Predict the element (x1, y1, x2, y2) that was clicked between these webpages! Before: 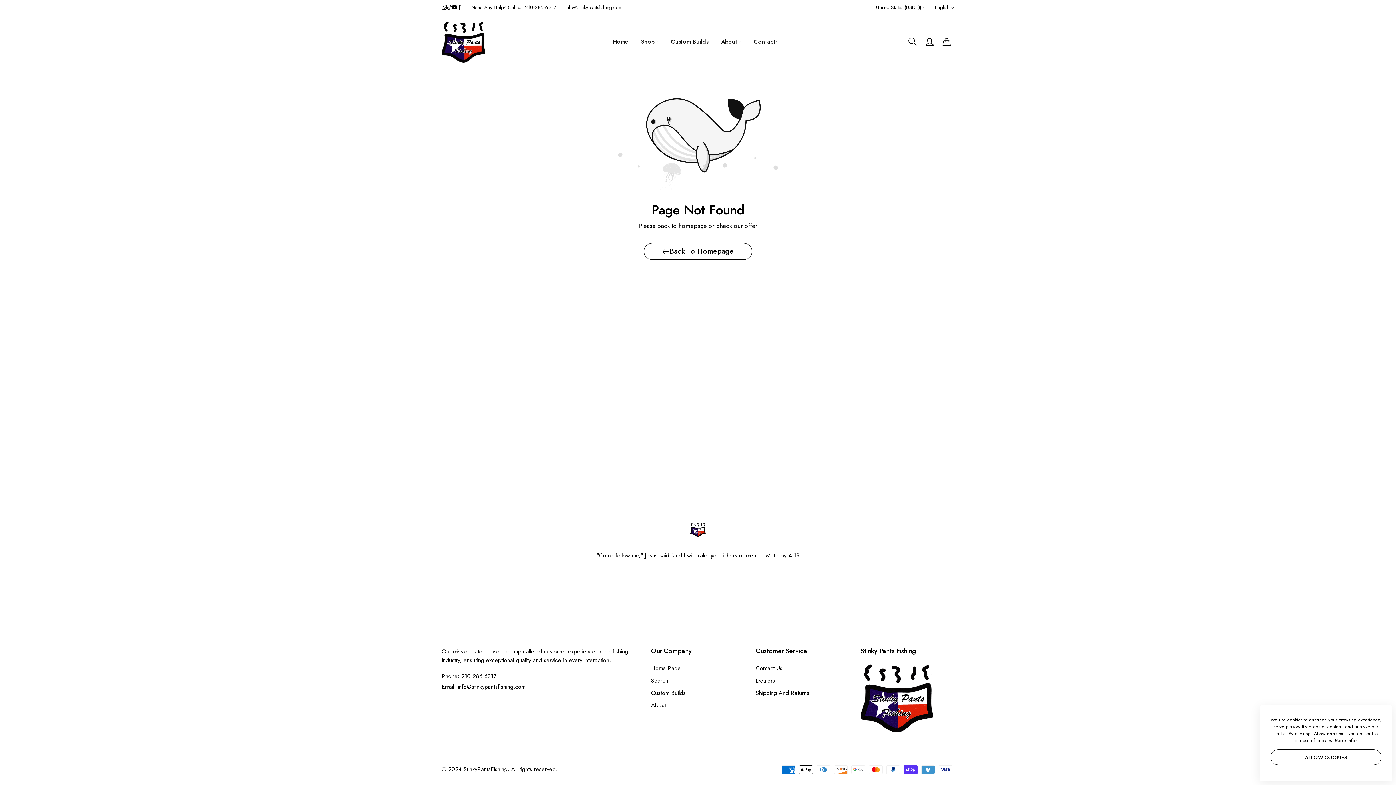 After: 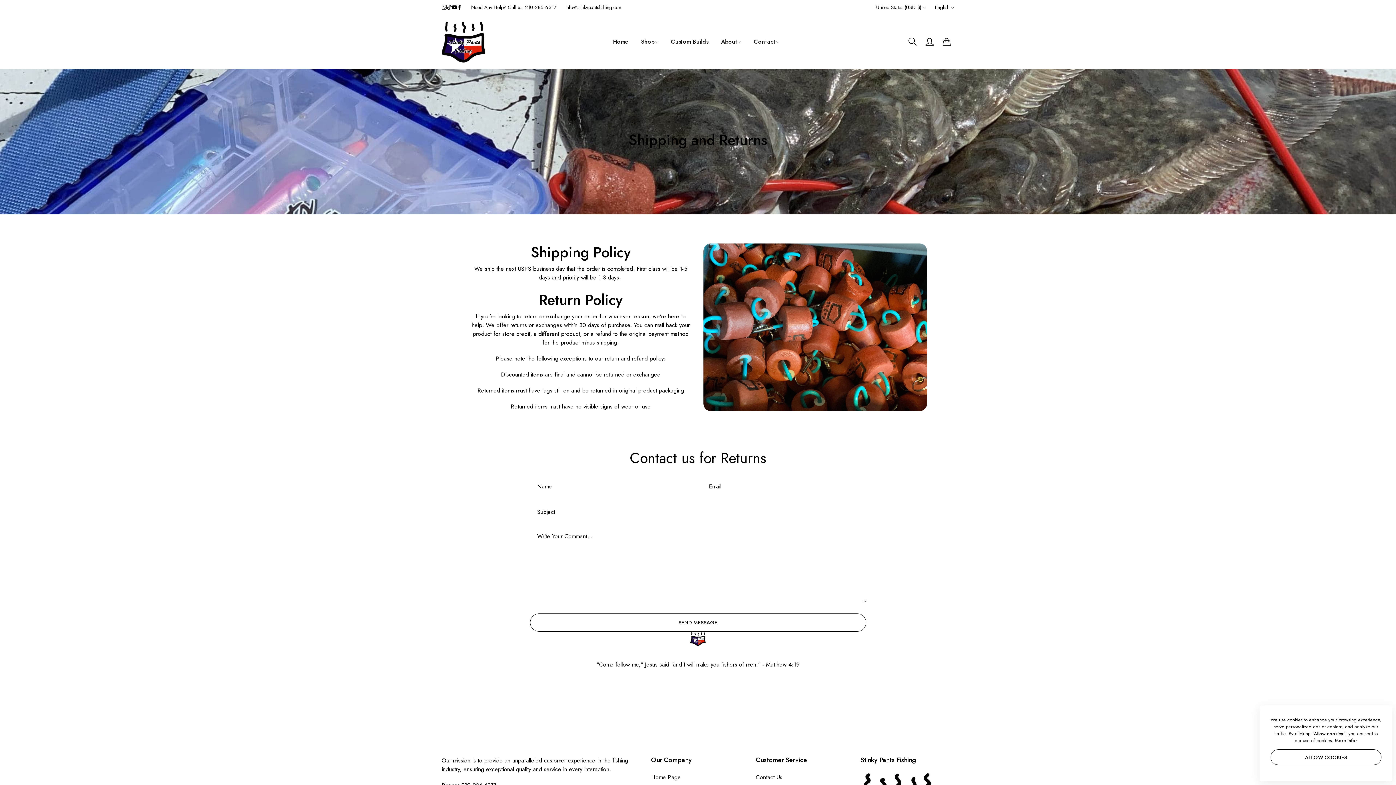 Action: bbox: (756, 689, 809, 697) label: Shipping And Returns